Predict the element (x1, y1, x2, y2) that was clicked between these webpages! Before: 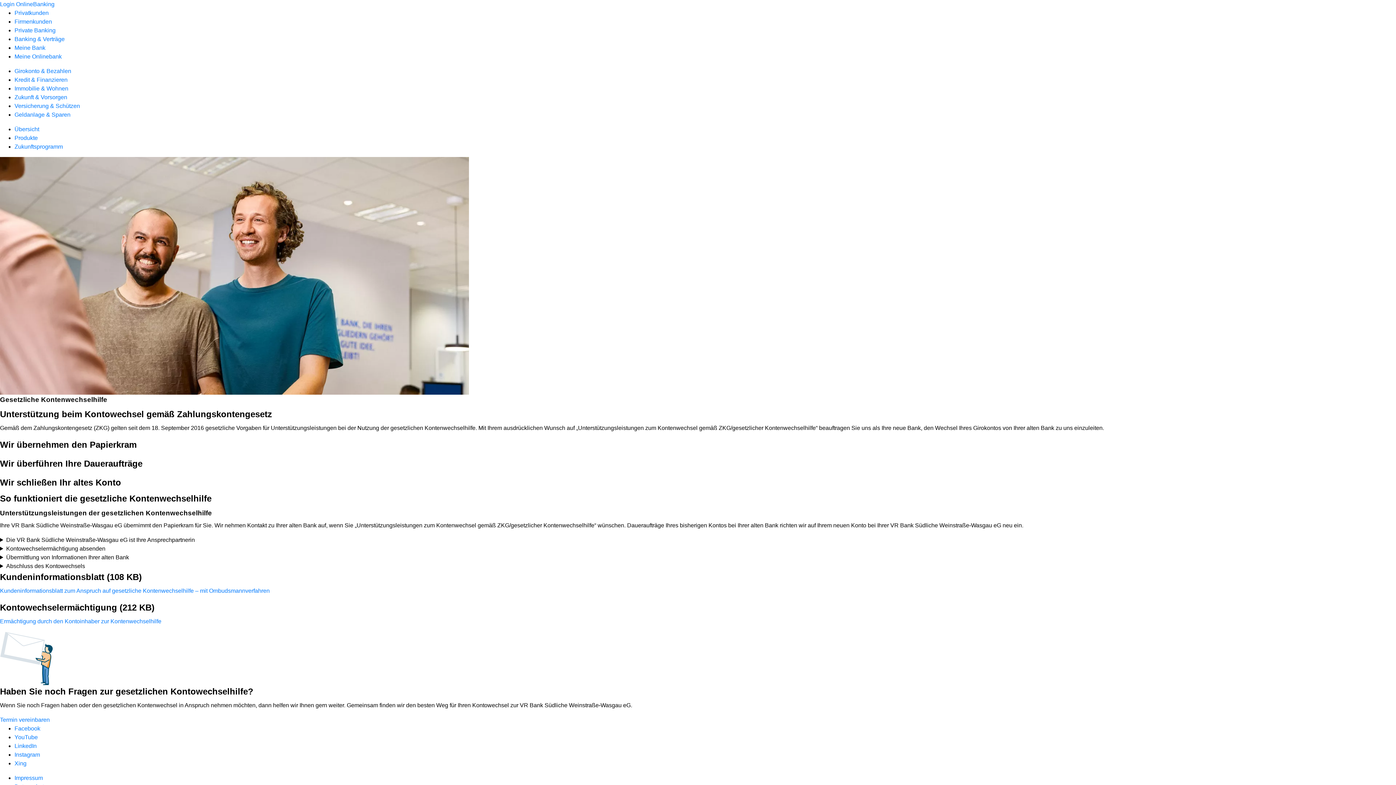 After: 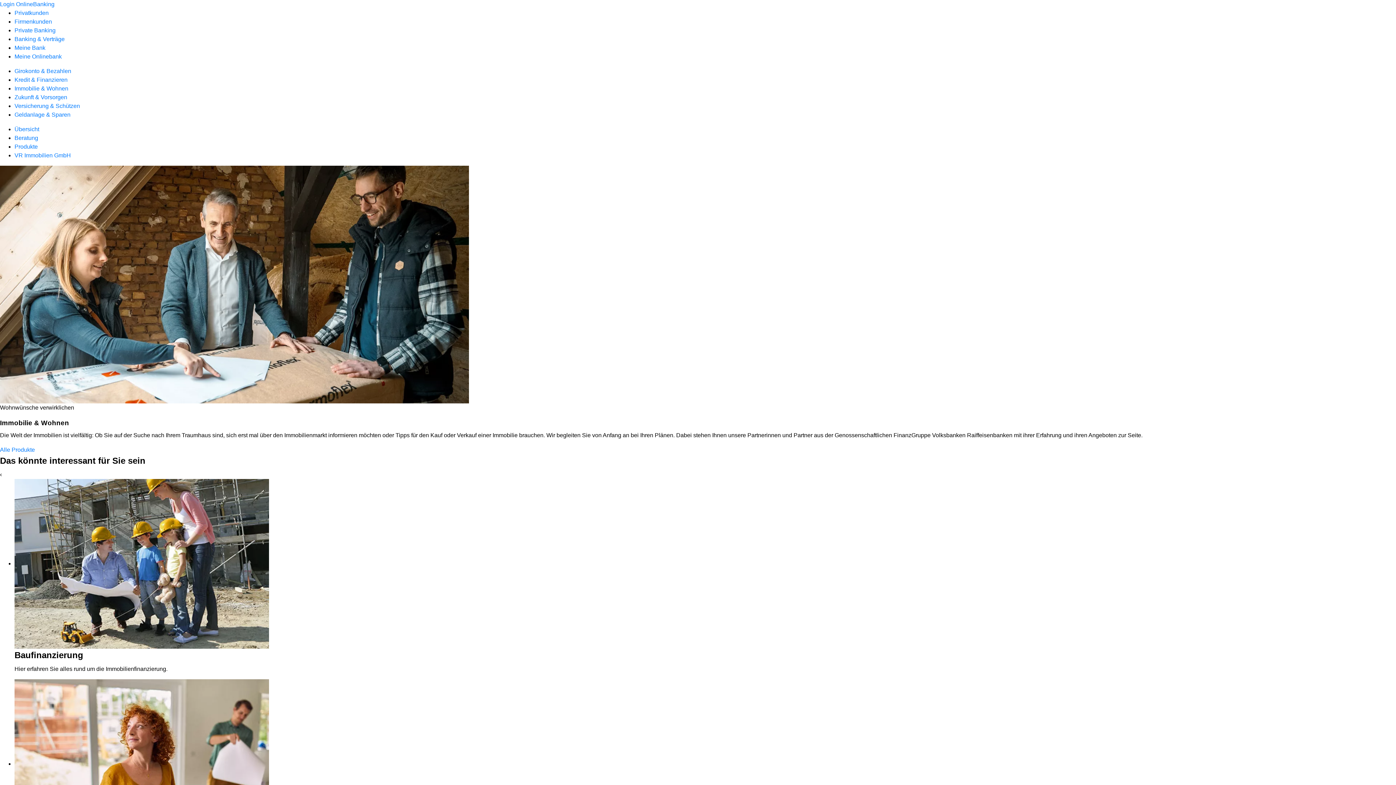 Action: bbox: (14, 85, 68, 91) label: Immobilie & Wohnen